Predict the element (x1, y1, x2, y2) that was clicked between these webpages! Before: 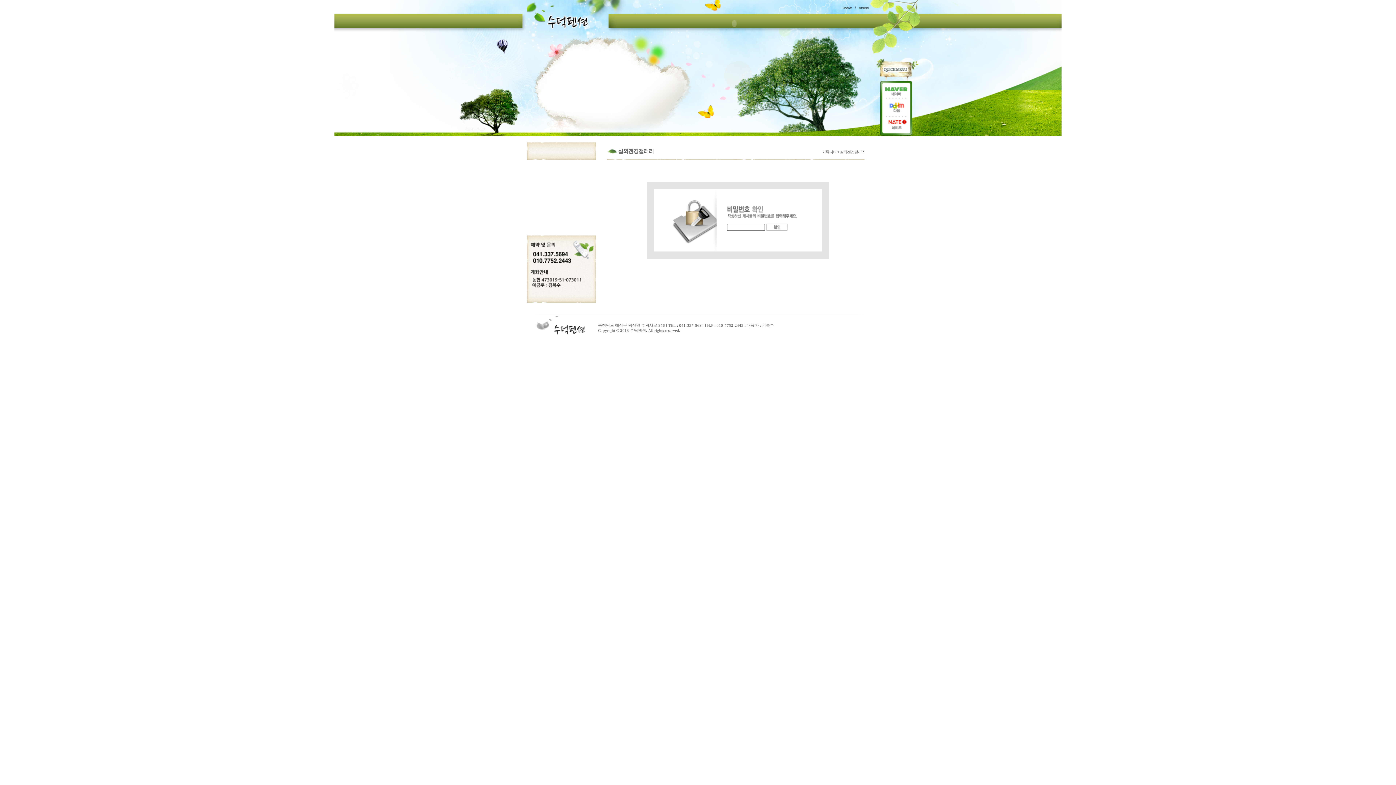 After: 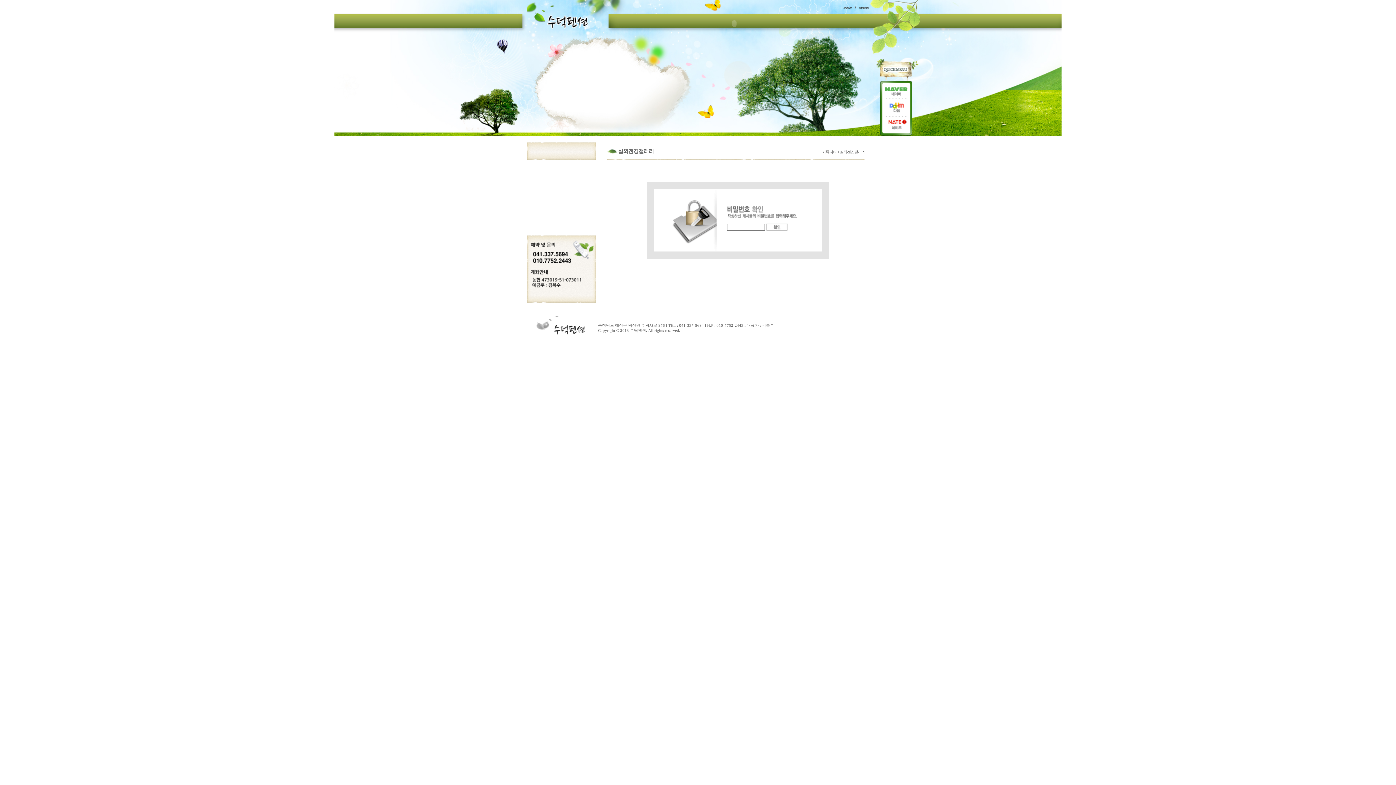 Action: bbox: (876, 90, 919, 94)